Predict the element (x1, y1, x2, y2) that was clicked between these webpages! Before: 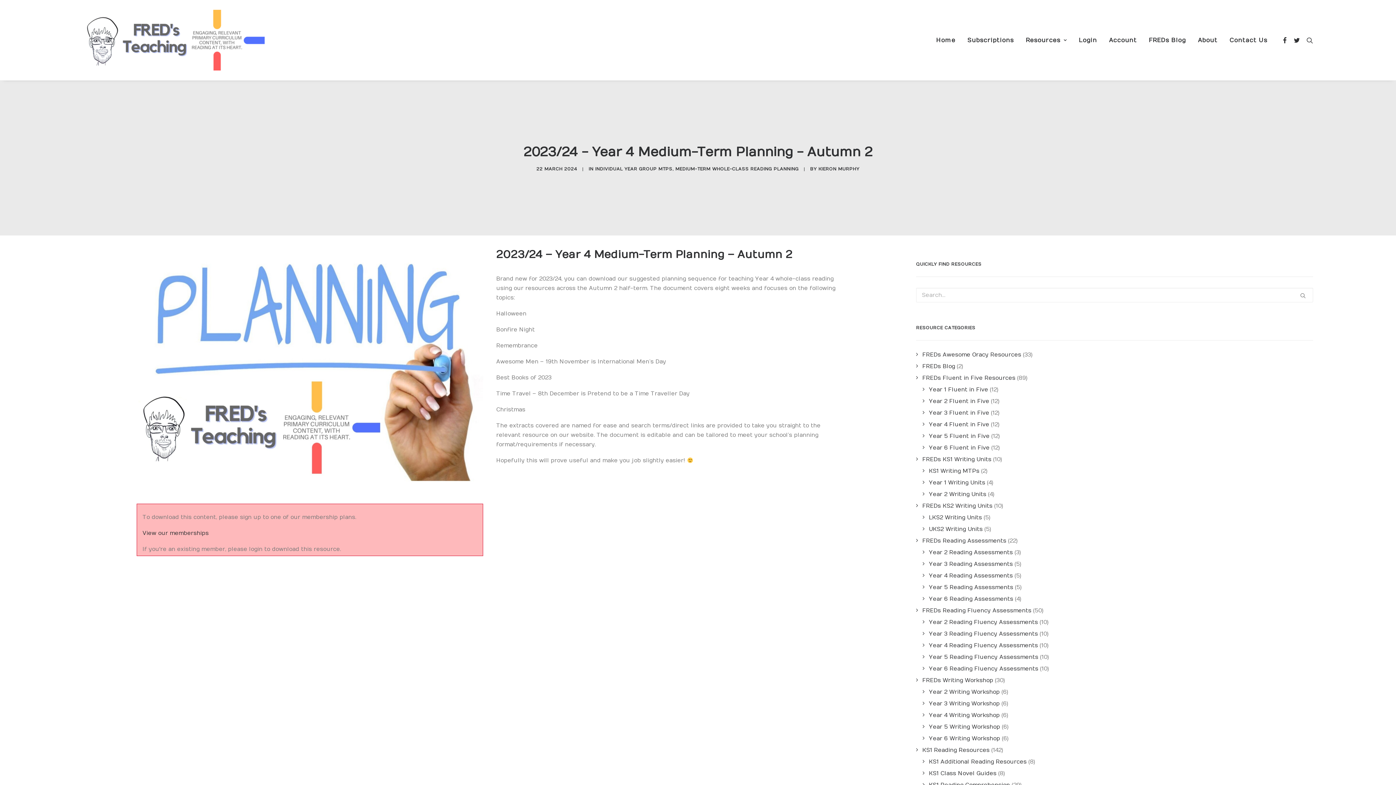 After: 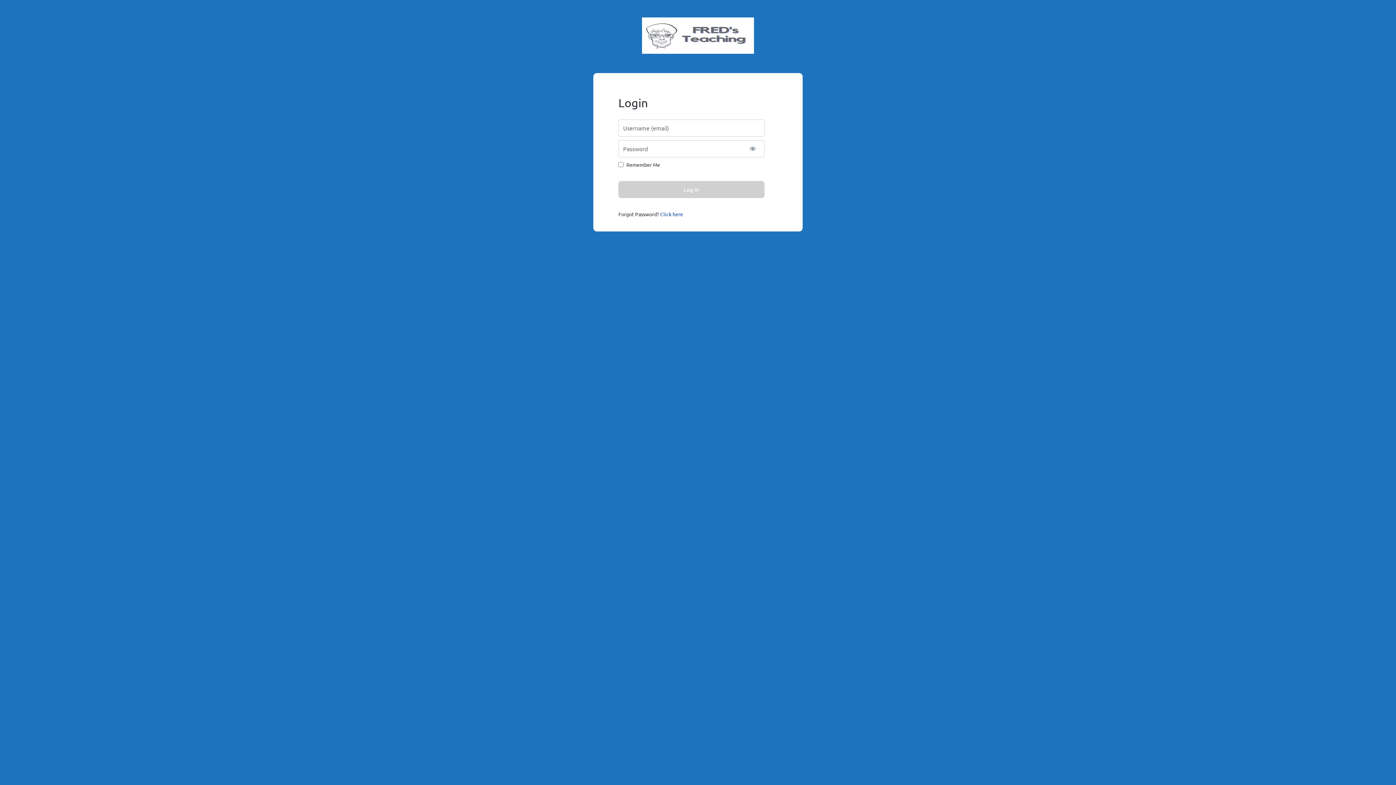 Action: bbox: (1073, 0, 1102, 80) label: Login